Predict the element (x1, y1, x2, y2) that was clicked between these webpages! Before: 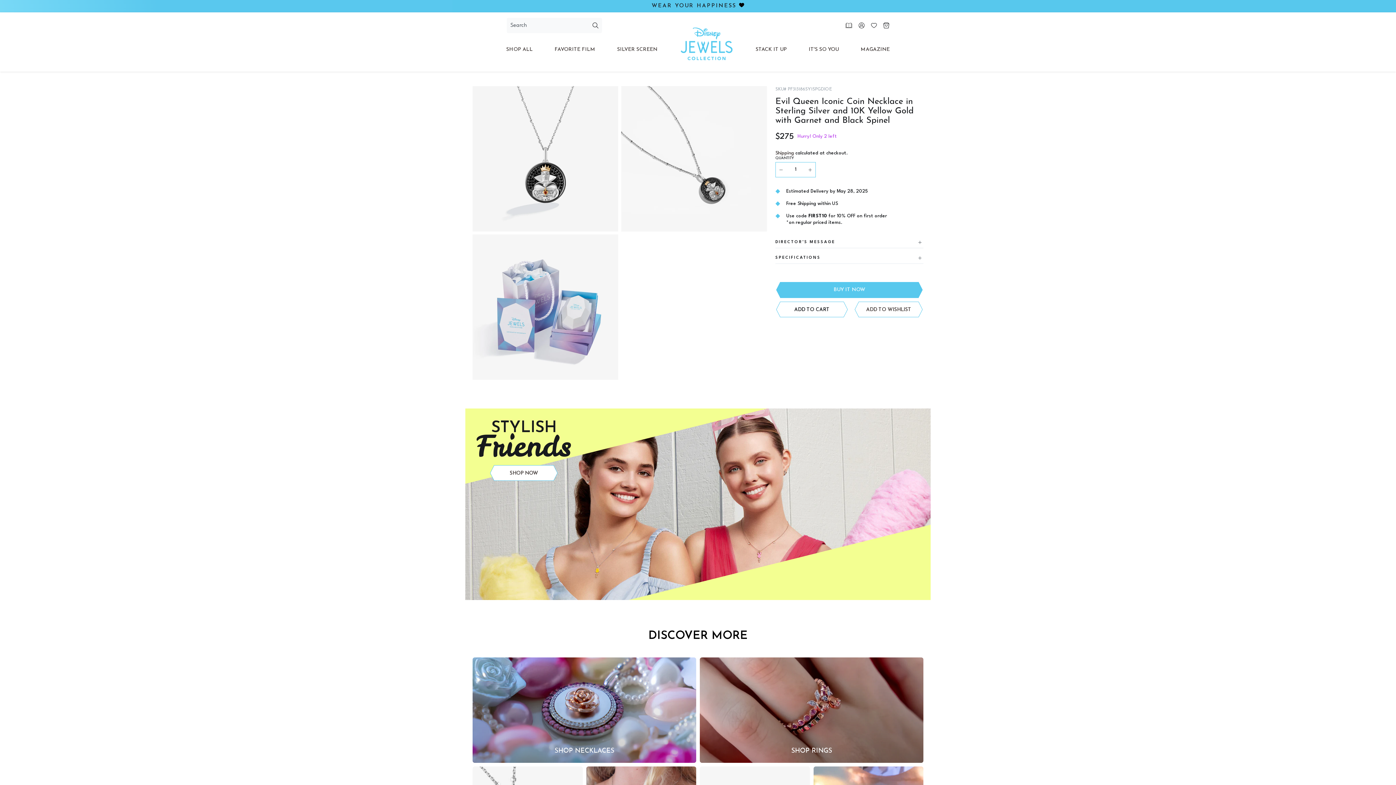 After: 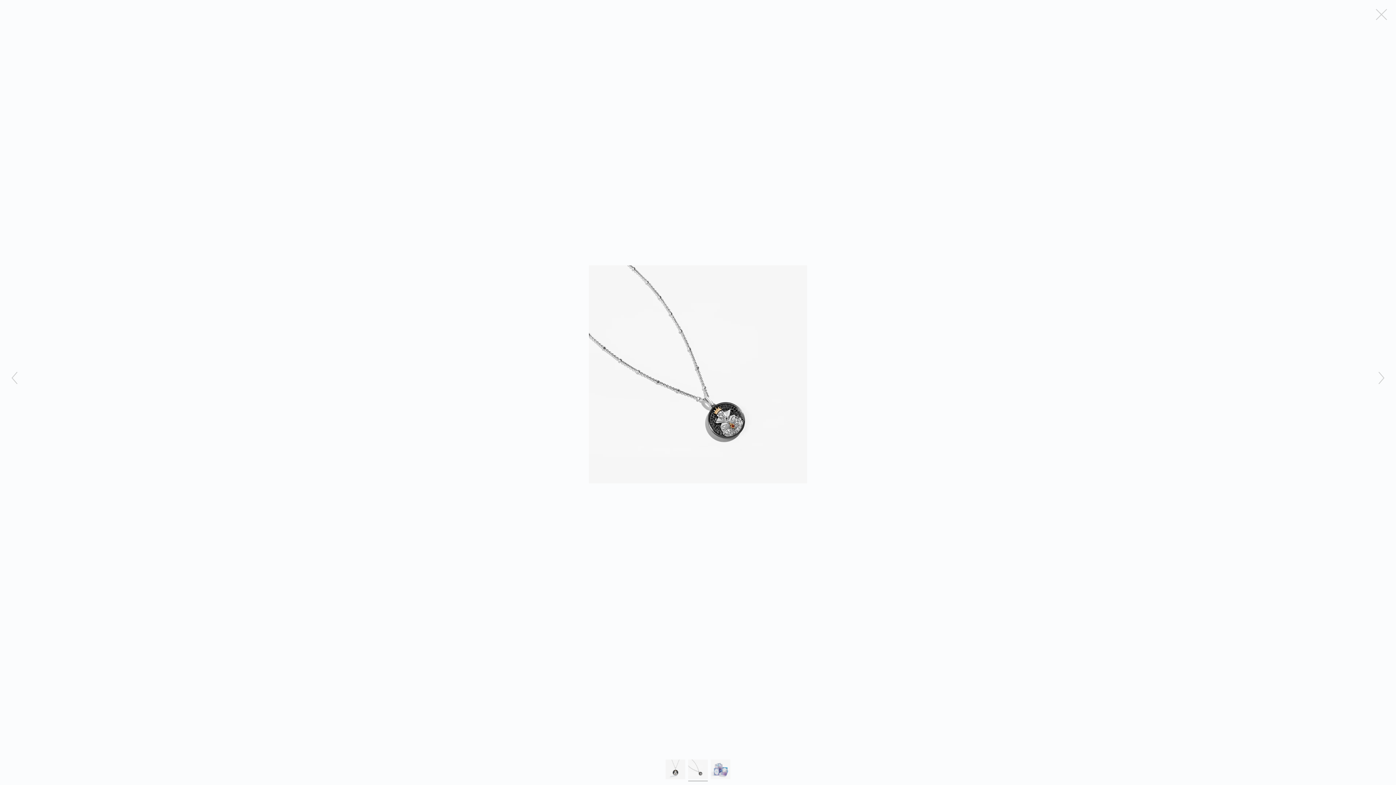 Action: bbox: (621, 86, 766, 231)